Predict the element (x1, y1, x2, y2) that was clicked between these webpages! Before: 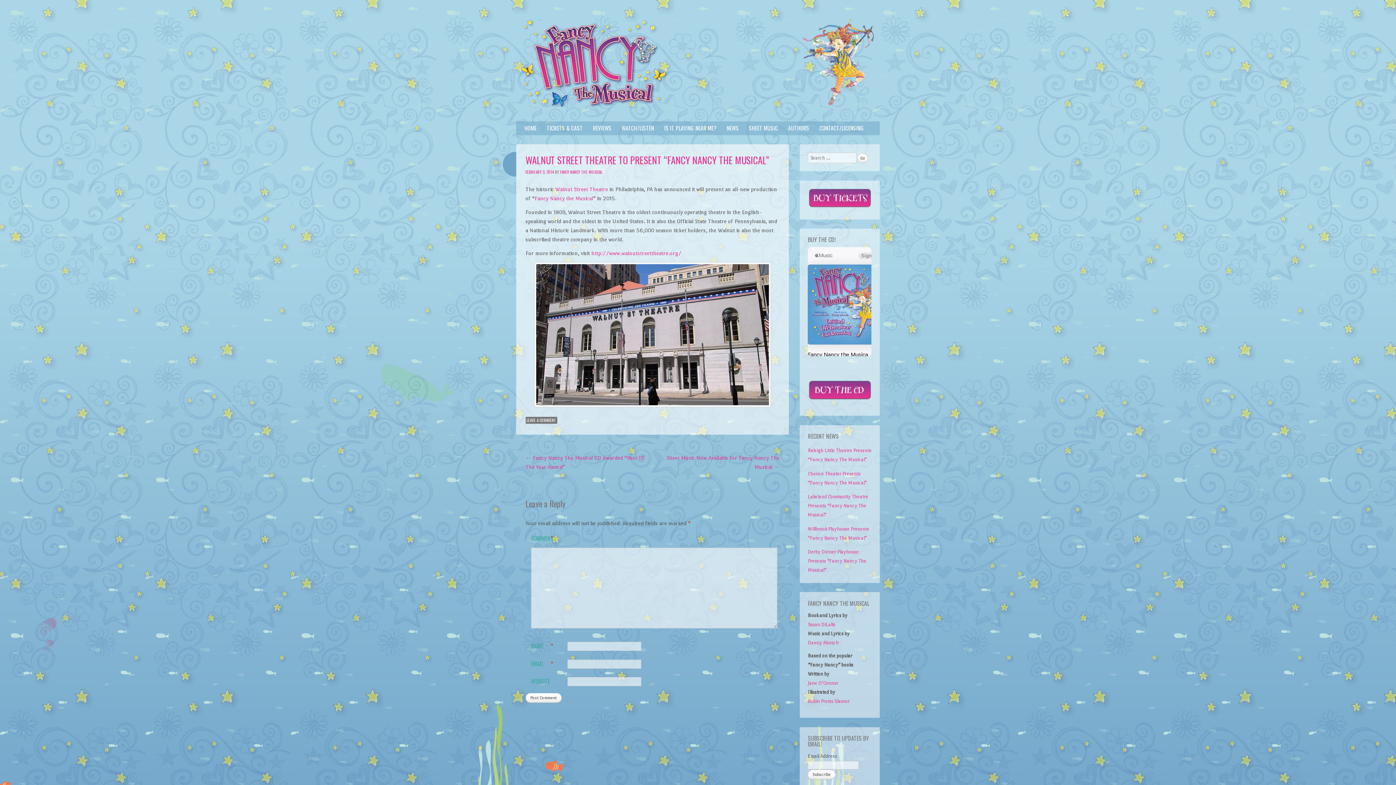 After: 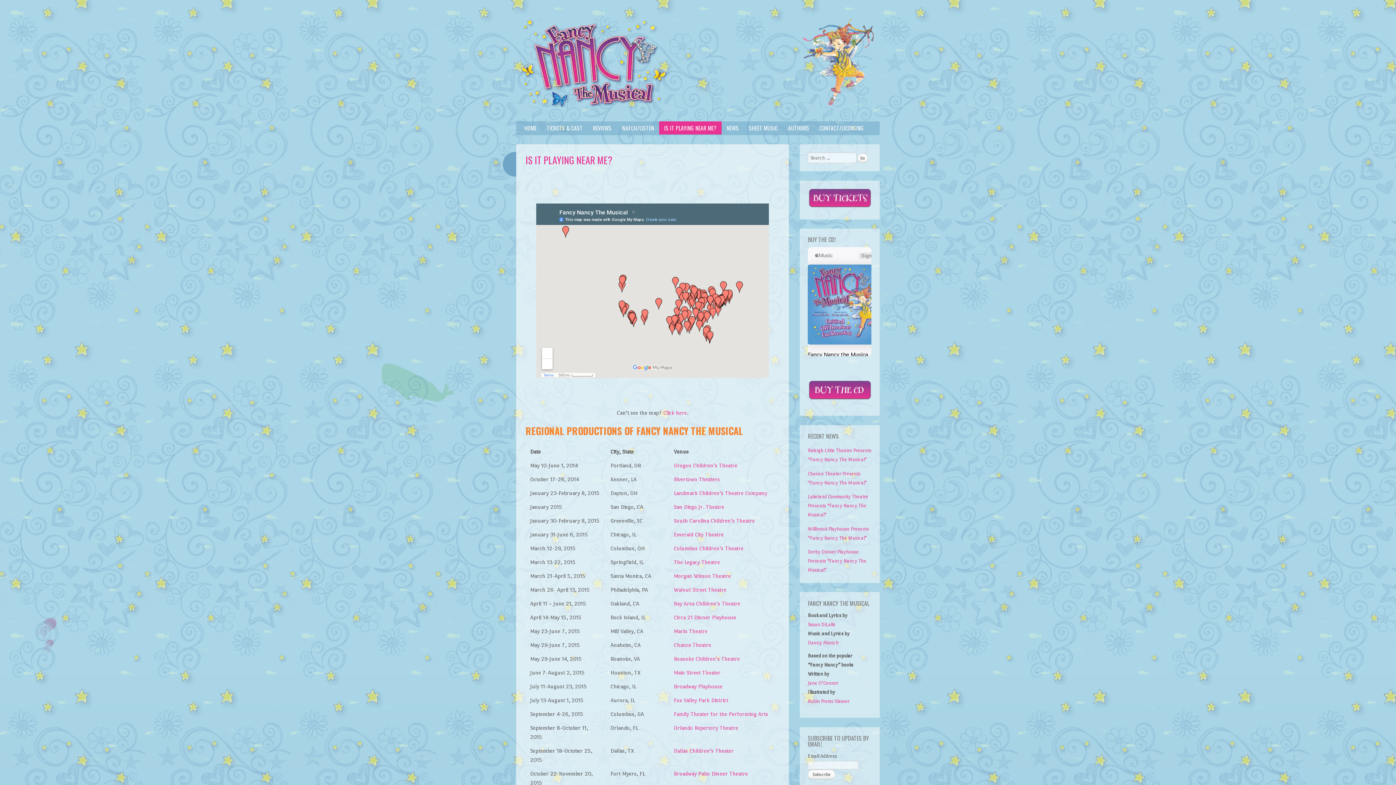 Action: bbox: (659, 121, 721, 134) label: IS IT PLAYING NEAR ME?